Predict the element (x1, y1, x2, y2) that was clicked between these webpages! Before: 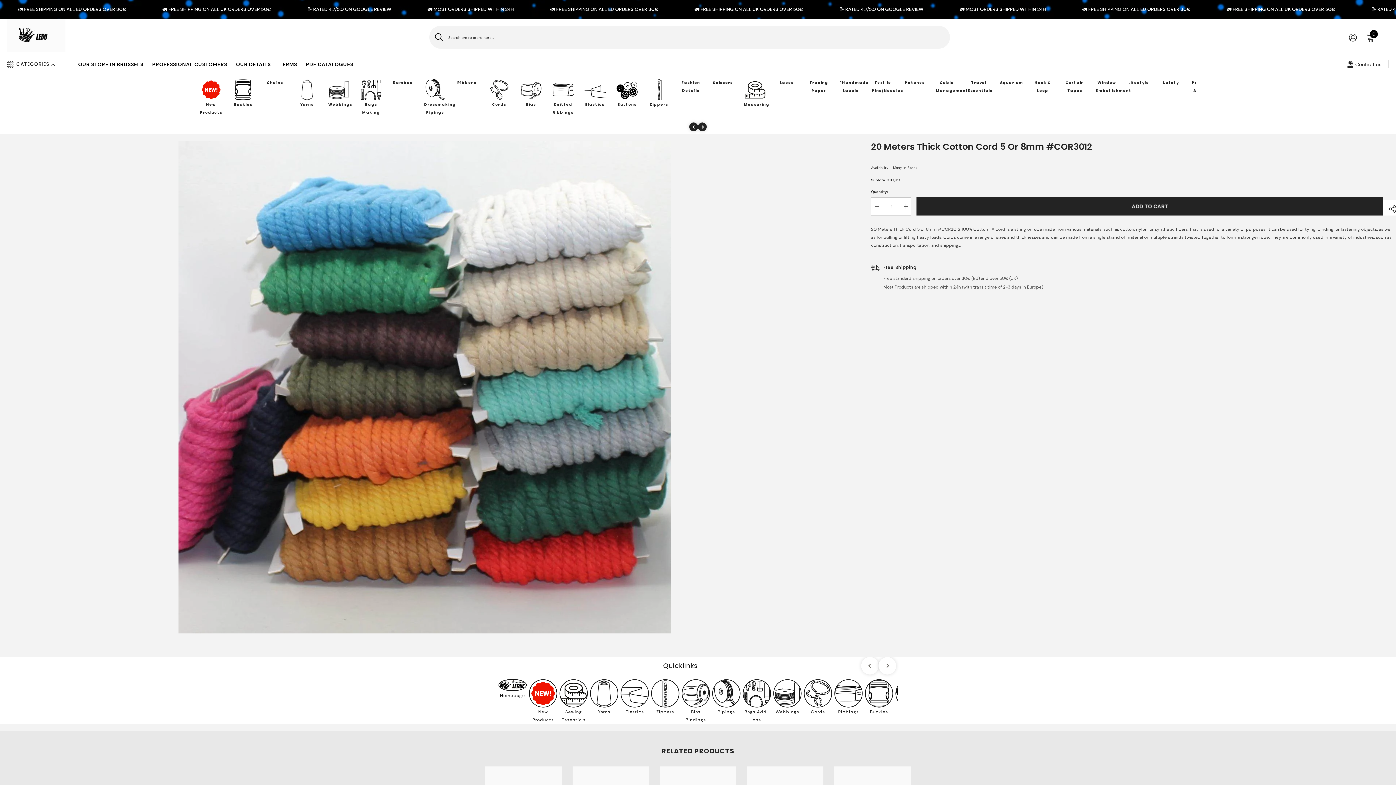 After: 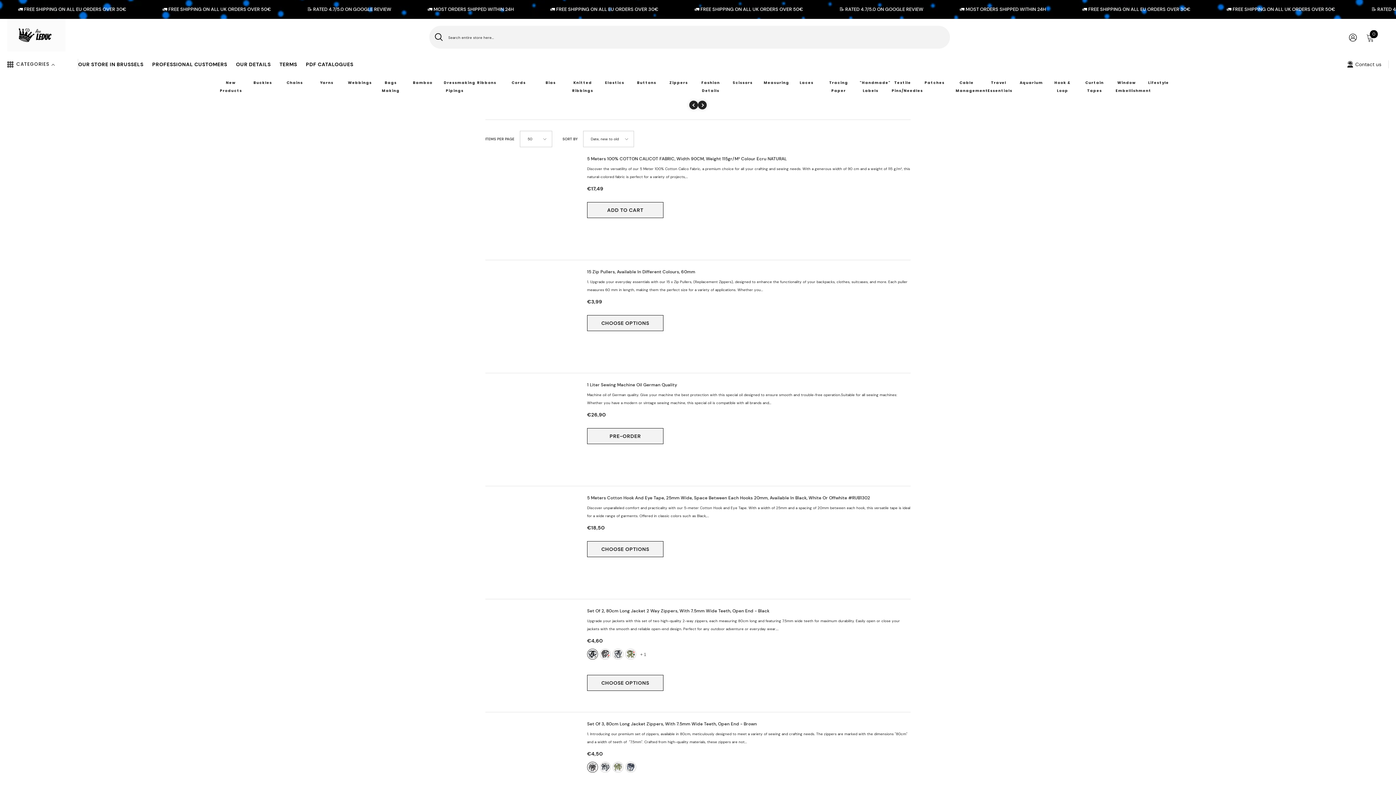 Action: bbox: (559, 679, 588, 708)